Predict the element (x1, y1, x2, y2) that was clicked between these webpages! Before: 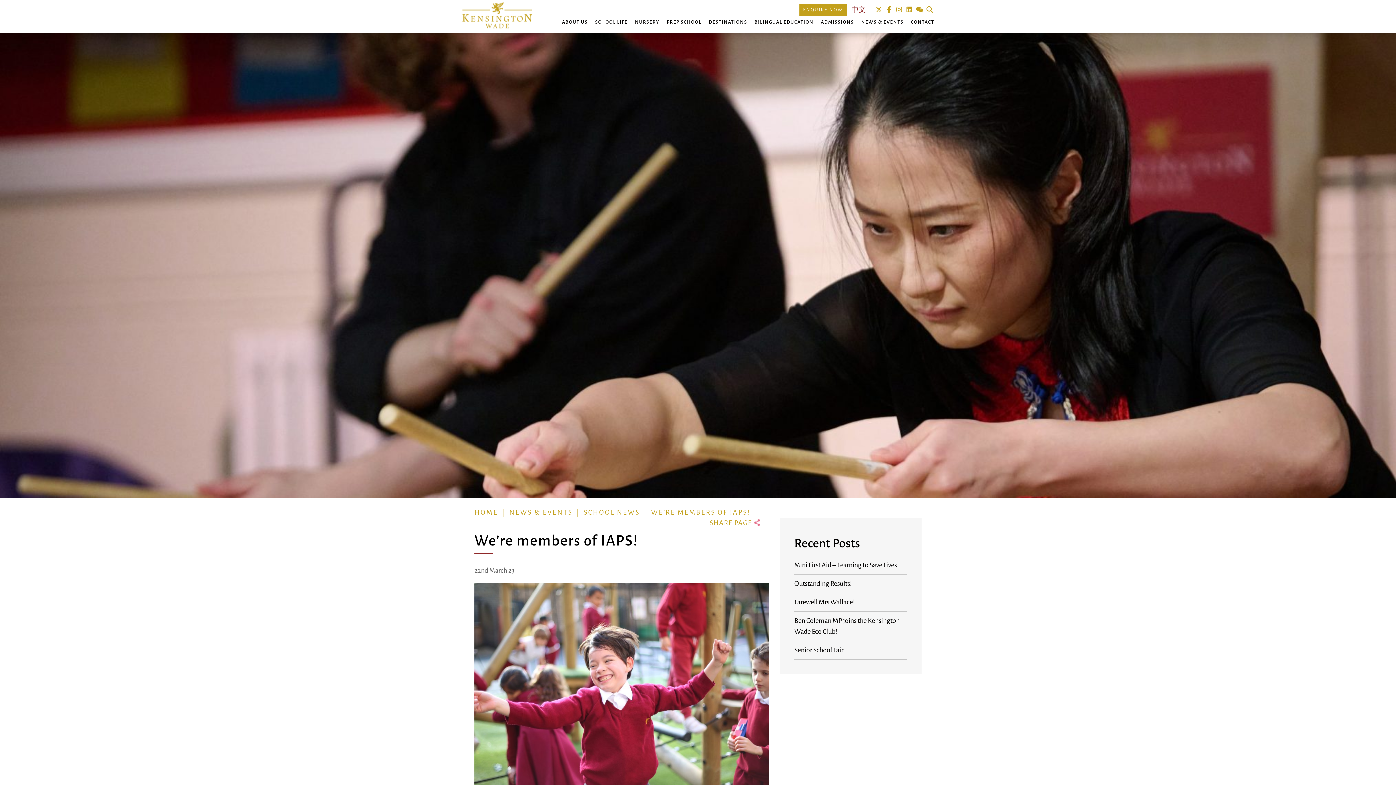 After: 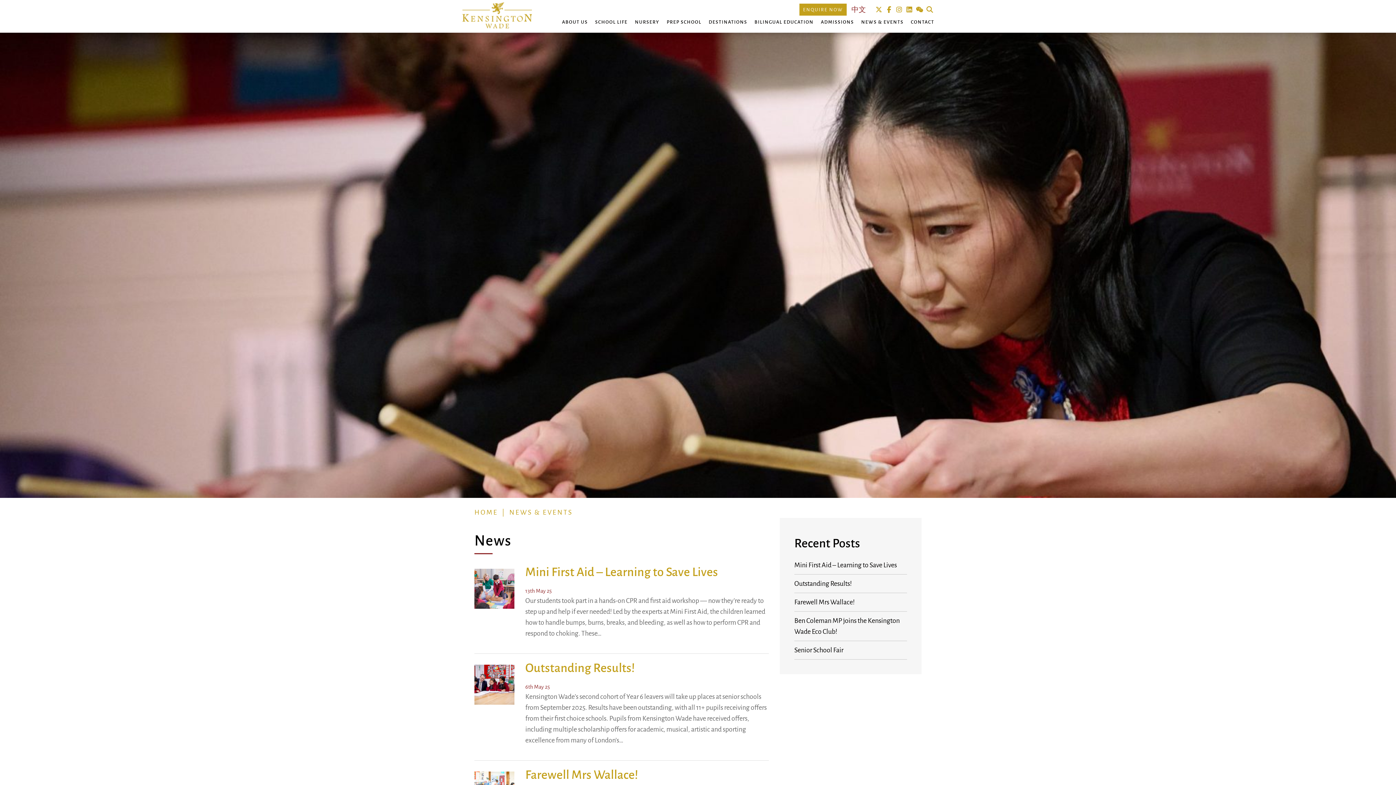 Action: bbox: (509, 509, 572, 516) label: NEWS & EVENTS